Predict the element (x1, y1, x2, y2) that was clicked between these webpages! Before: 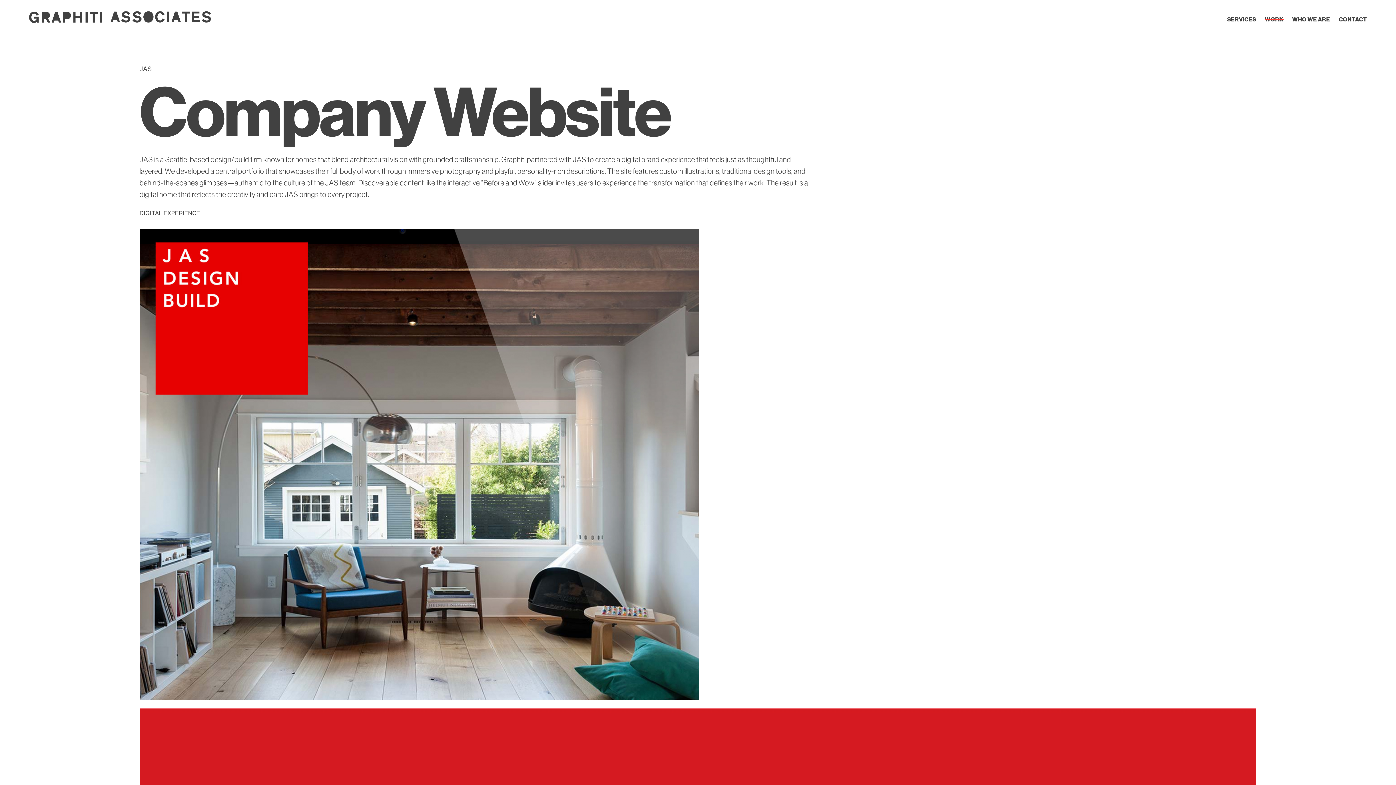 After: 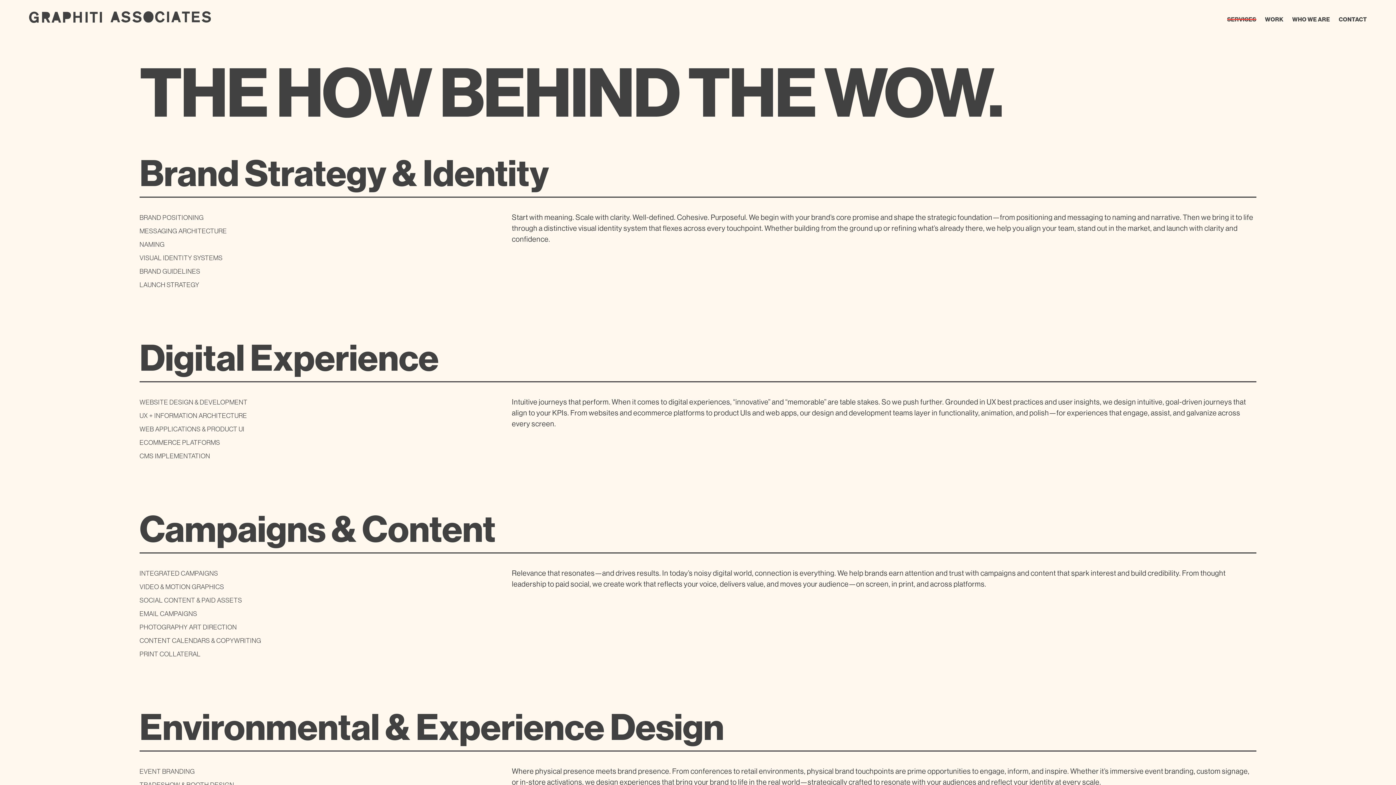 Action: label: SERVICES bbox: (1227, 14, 1256, 24)